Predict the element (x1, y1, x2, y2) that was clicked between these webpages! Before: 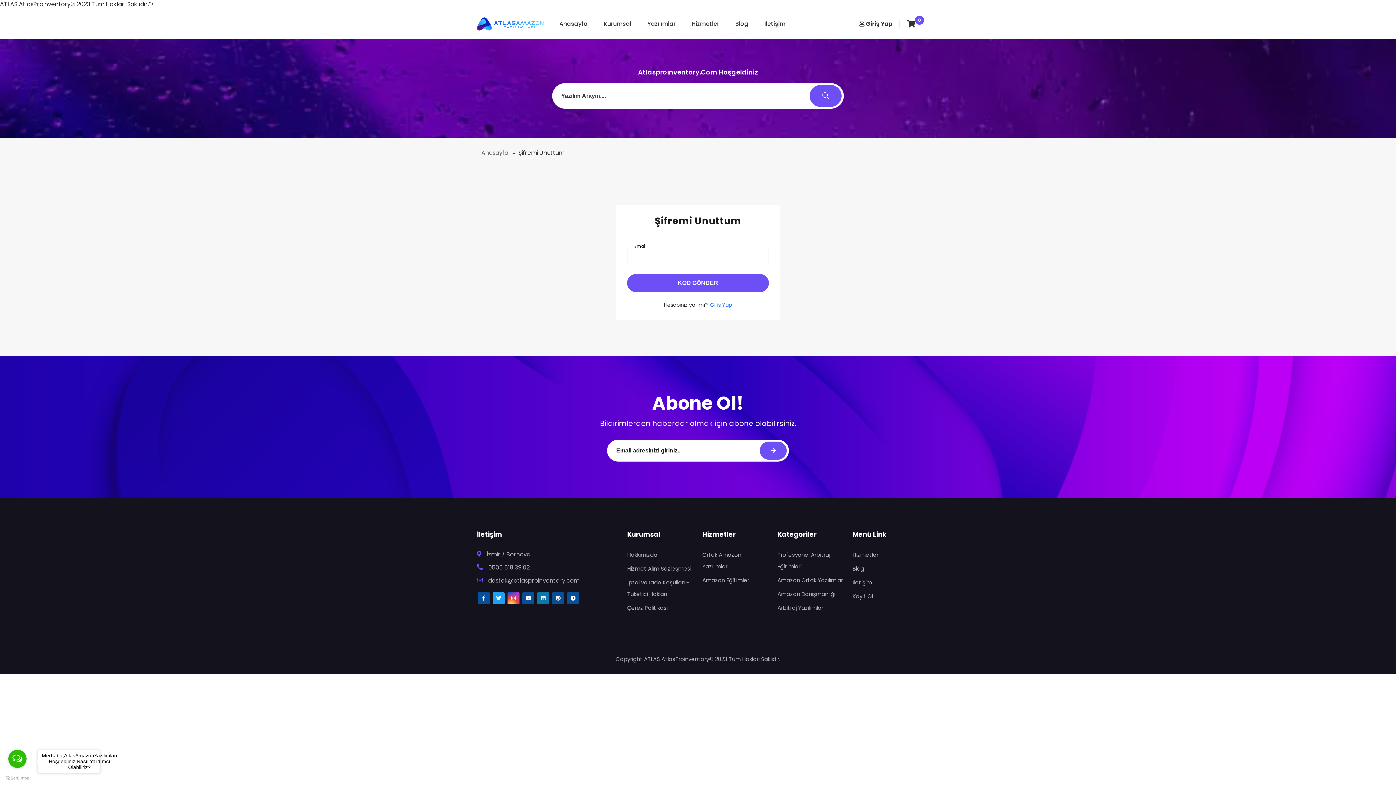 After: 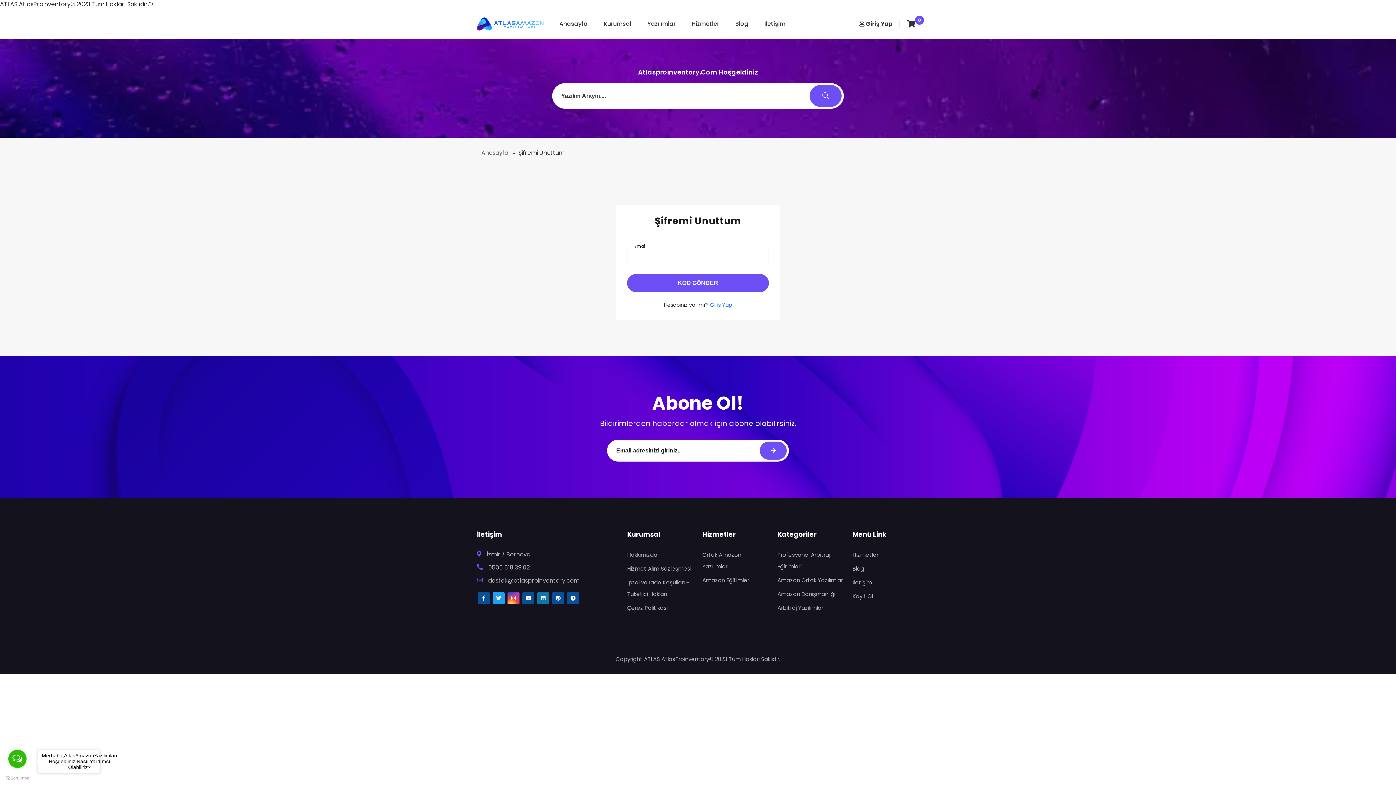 Action: bbox: (759, 441, 786, 460)